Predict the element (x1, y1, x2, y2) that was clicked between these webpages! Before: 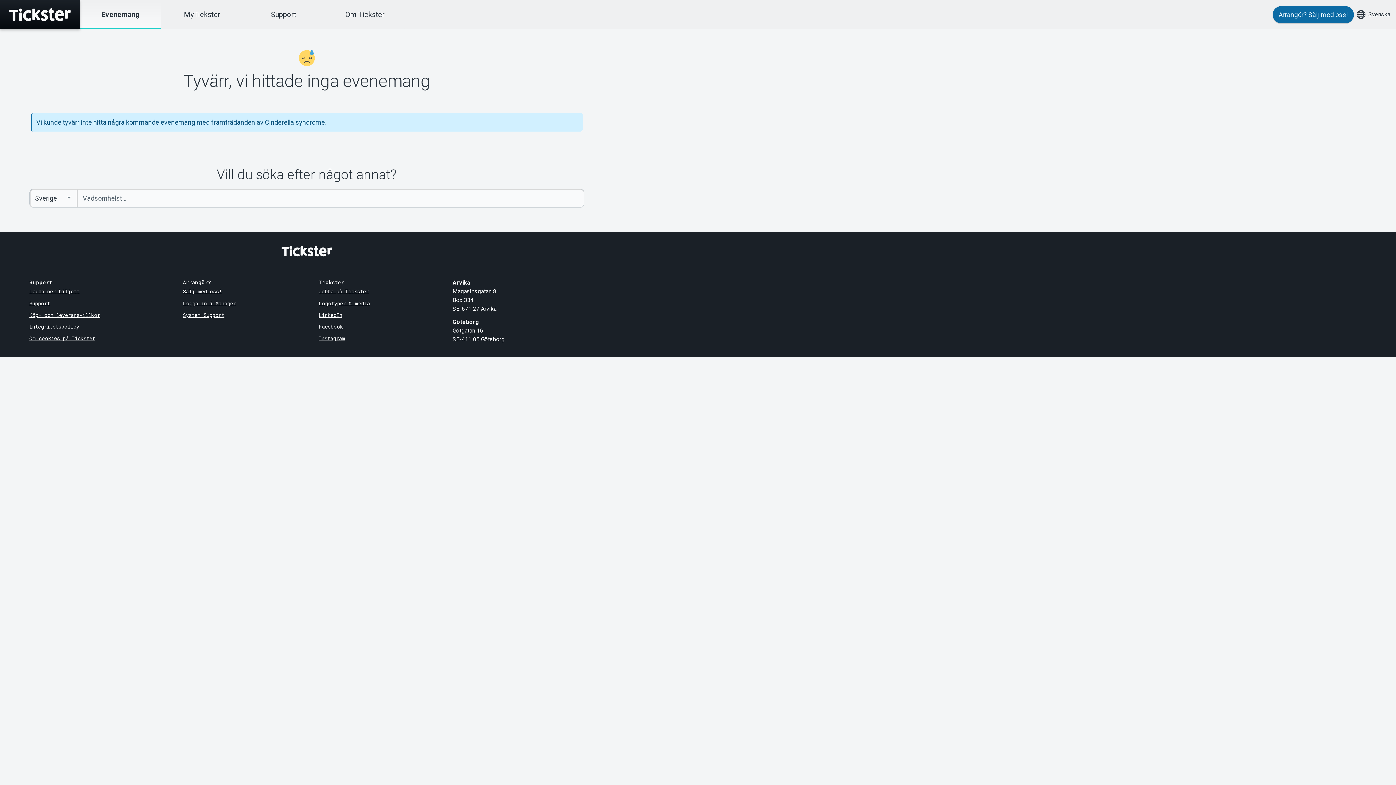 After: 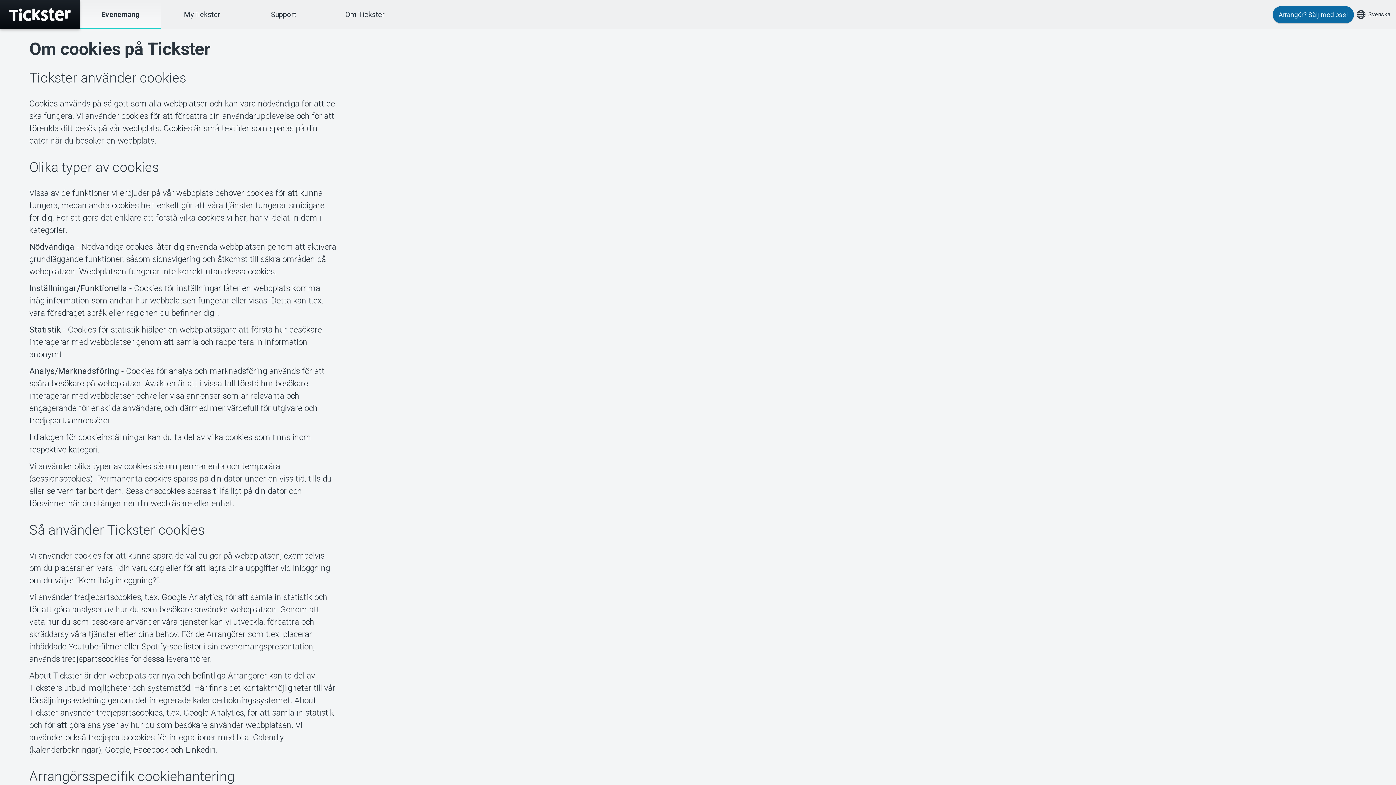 Action: bbox: (29, 335, 95, 341) label: Om cookies på Tickster